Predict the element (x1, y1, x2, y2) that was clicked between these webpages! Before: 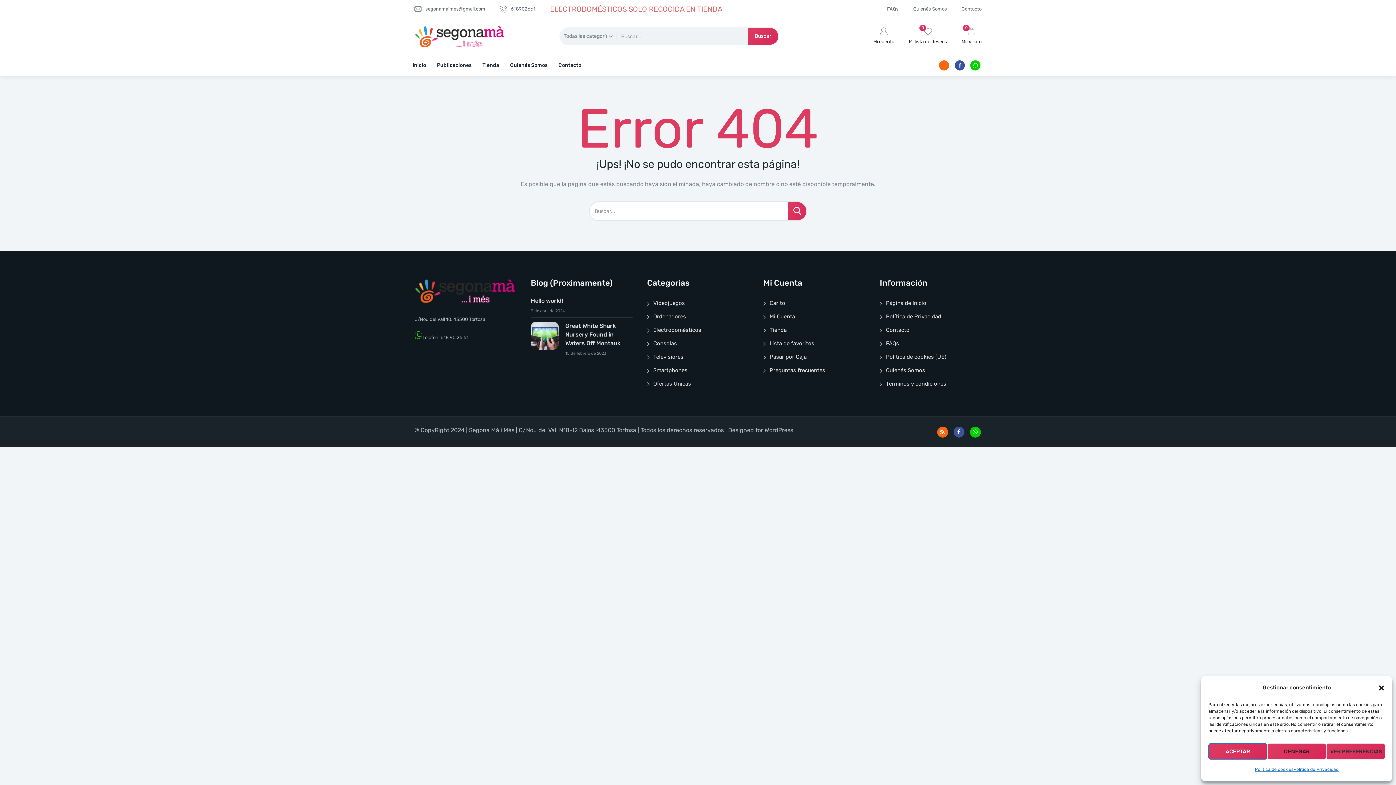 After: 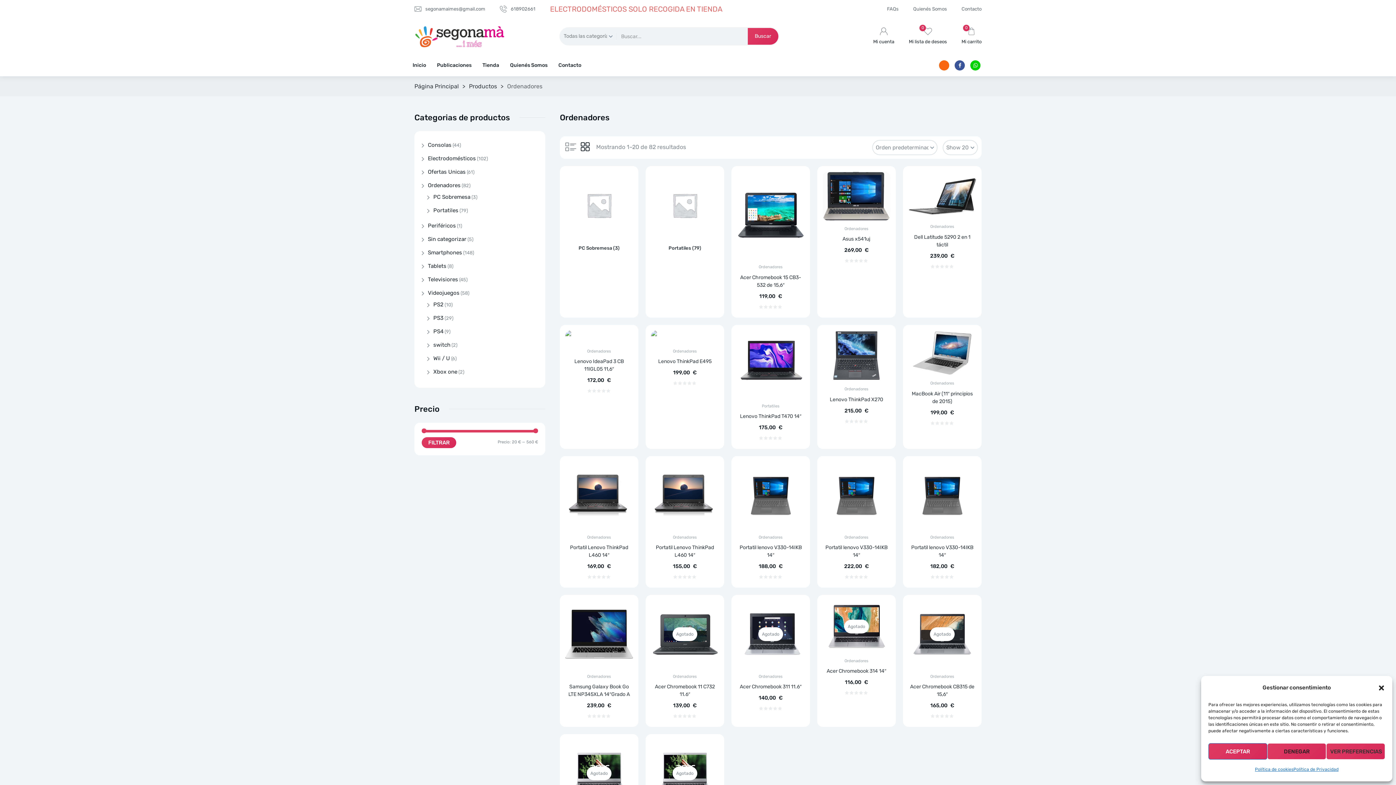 Action: bbox: (653, 313, 686, 320) label: Ordenadores